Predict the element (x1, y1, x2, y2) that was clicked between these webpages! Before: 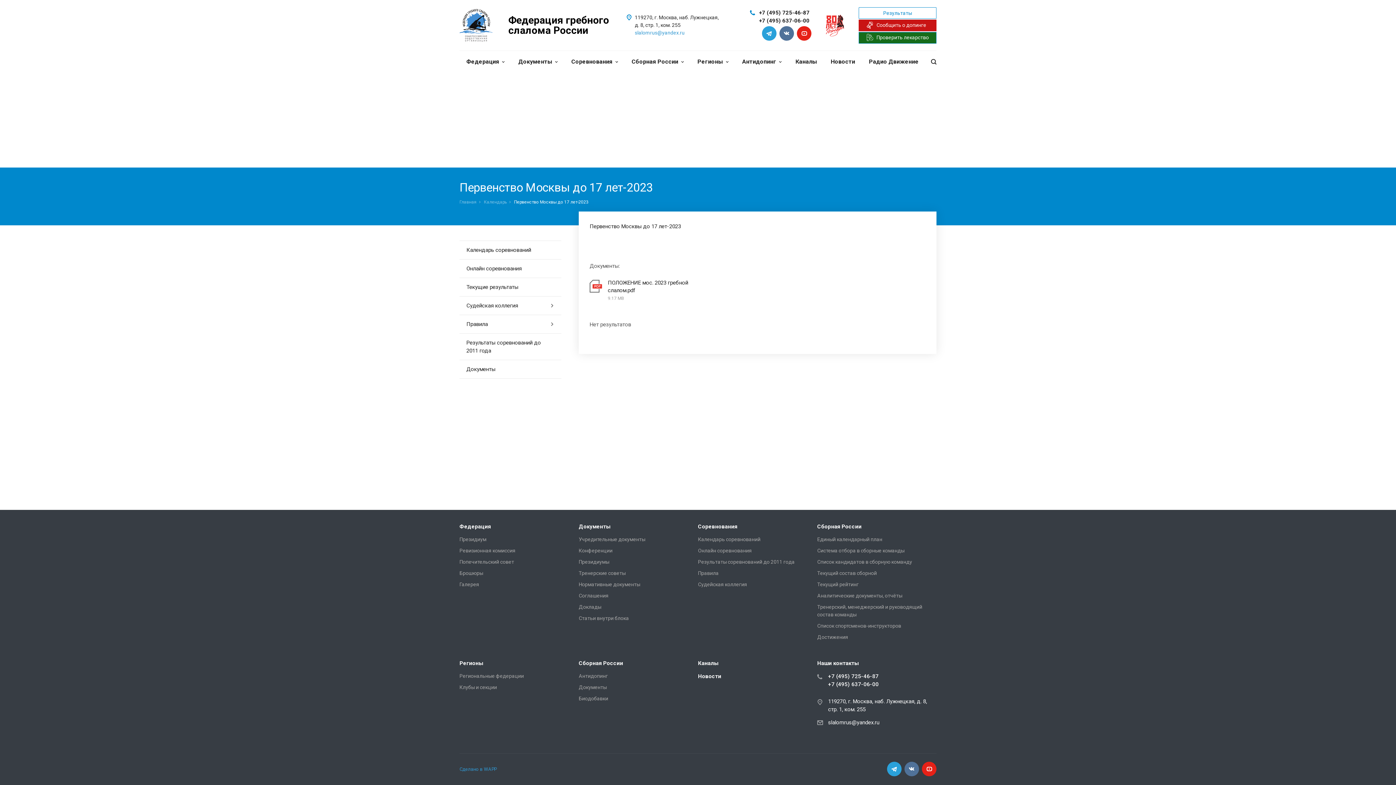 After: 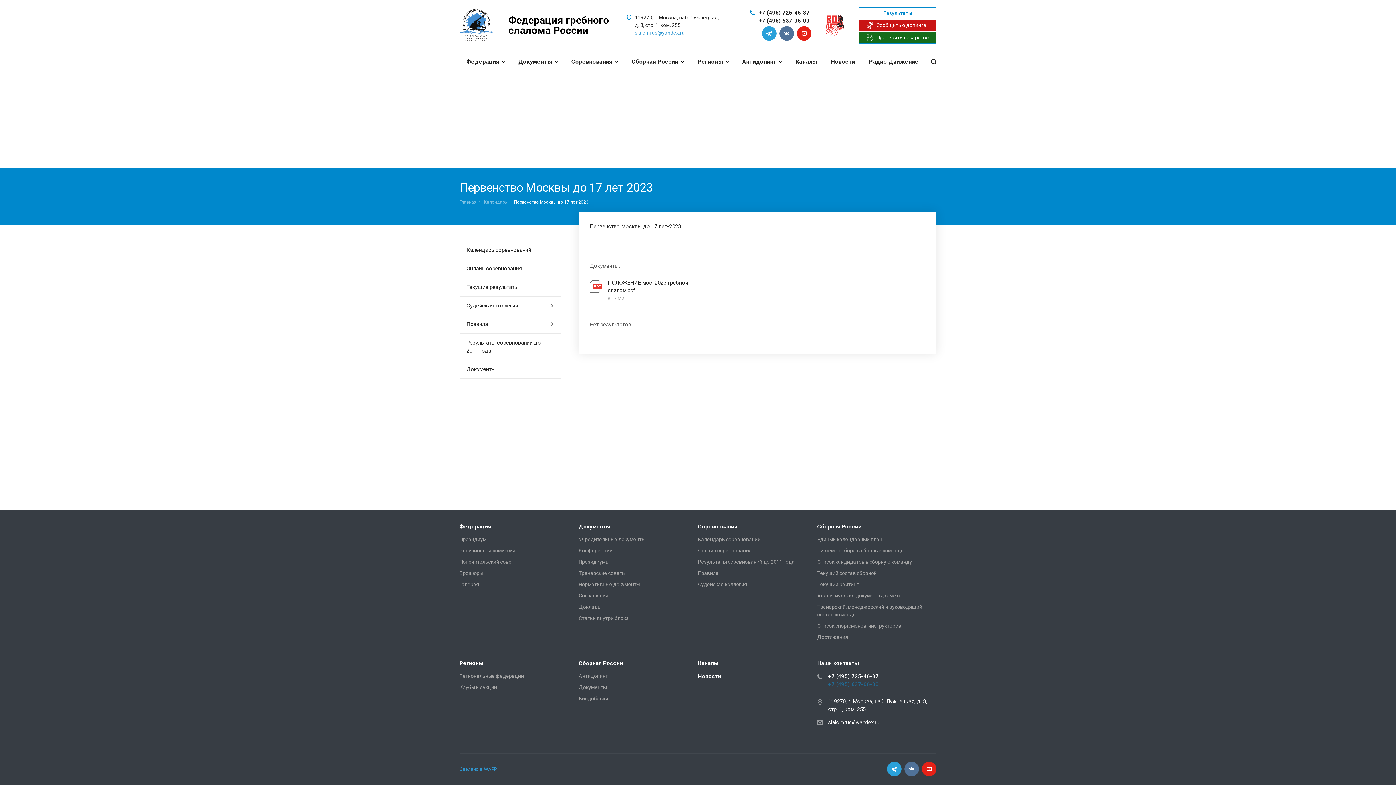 Action: bbox: (828, 681, 878, 688) label: +7 (495) 637-06-00